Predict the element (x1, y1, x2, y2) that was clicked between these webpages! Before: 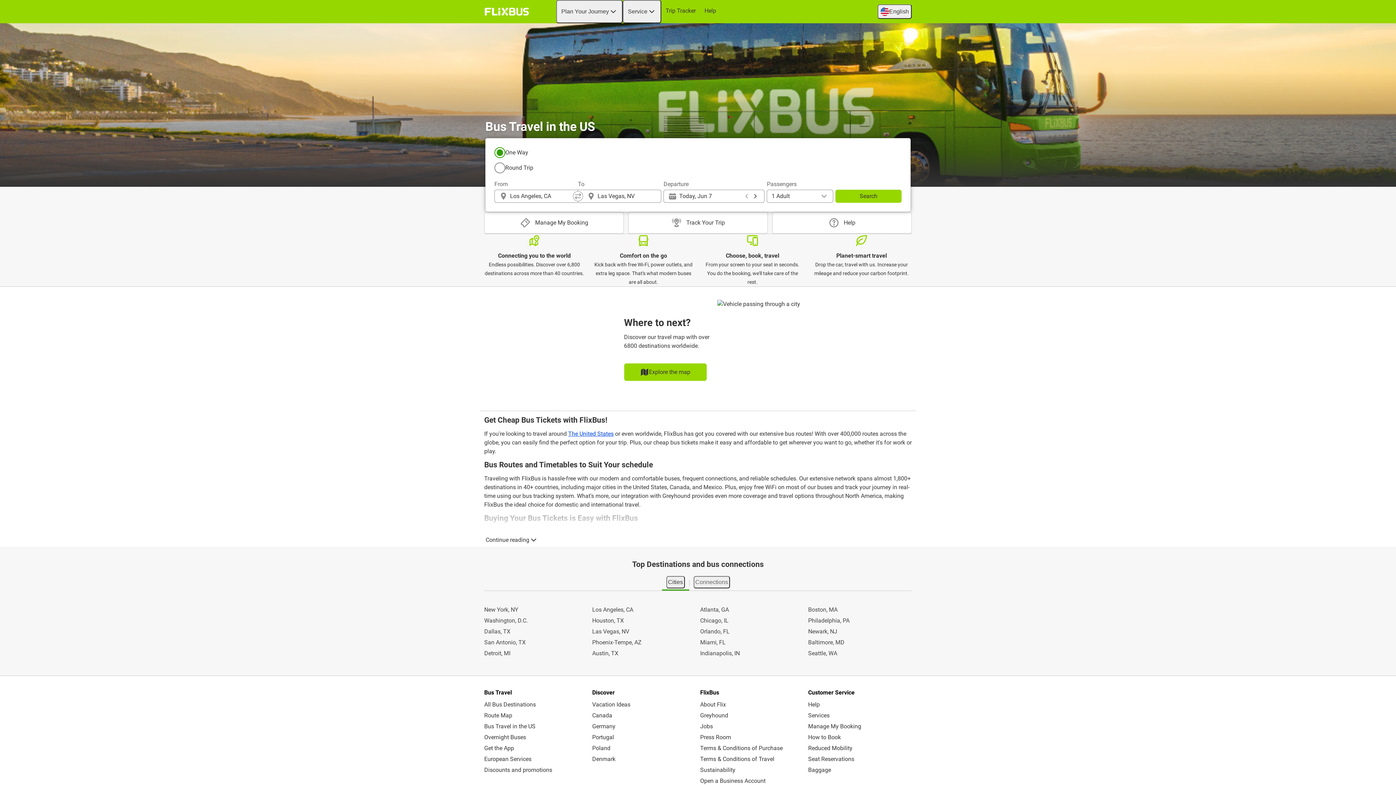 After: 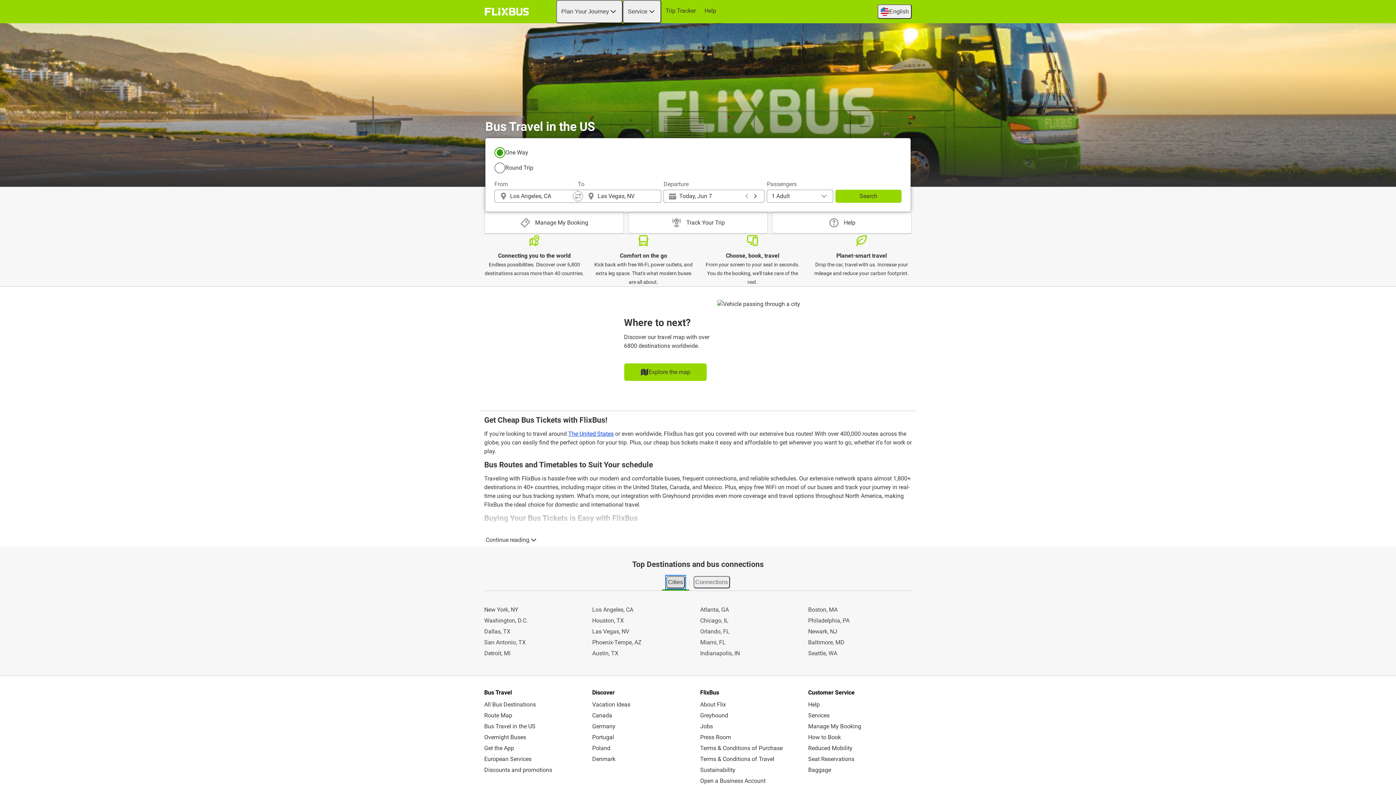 Action: bbox: (666, 576, 684, 588) label: Cities